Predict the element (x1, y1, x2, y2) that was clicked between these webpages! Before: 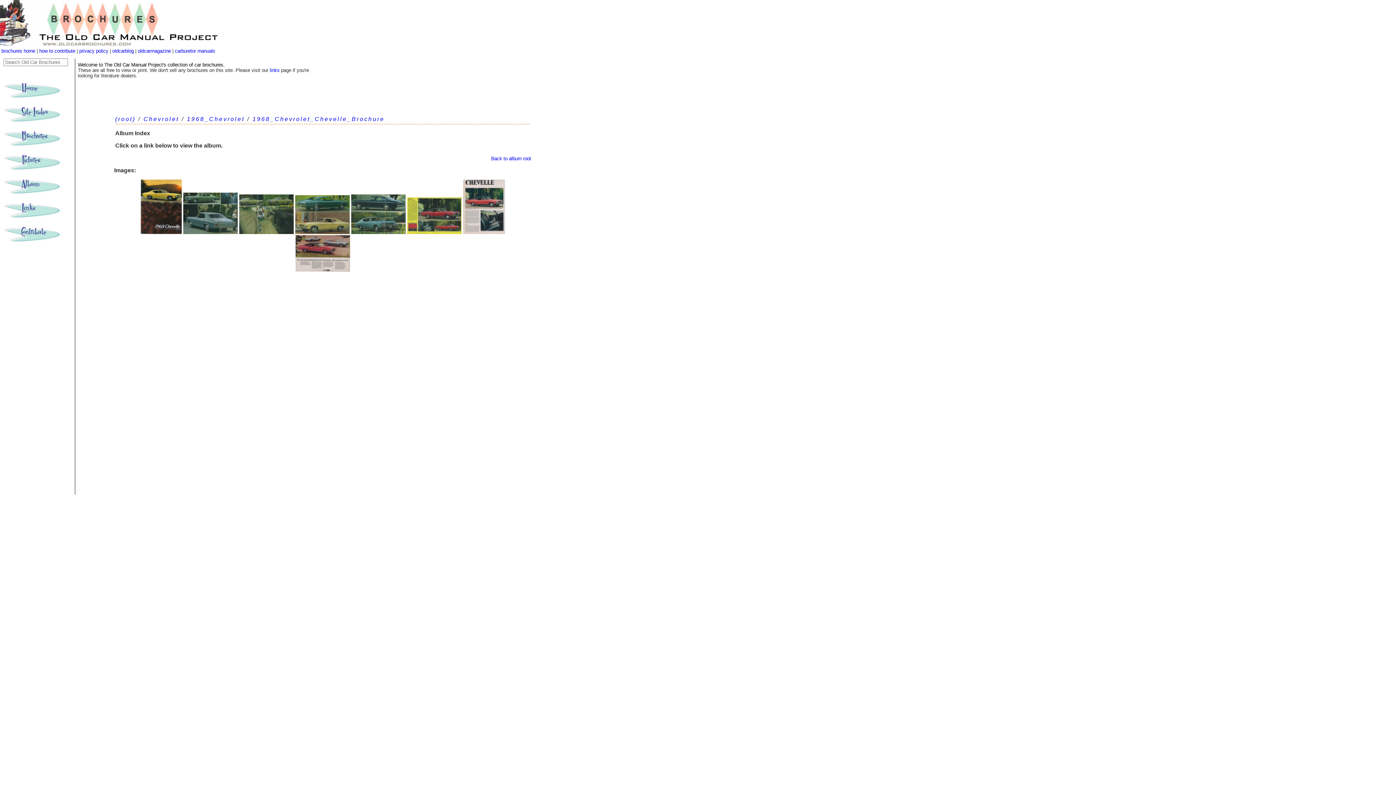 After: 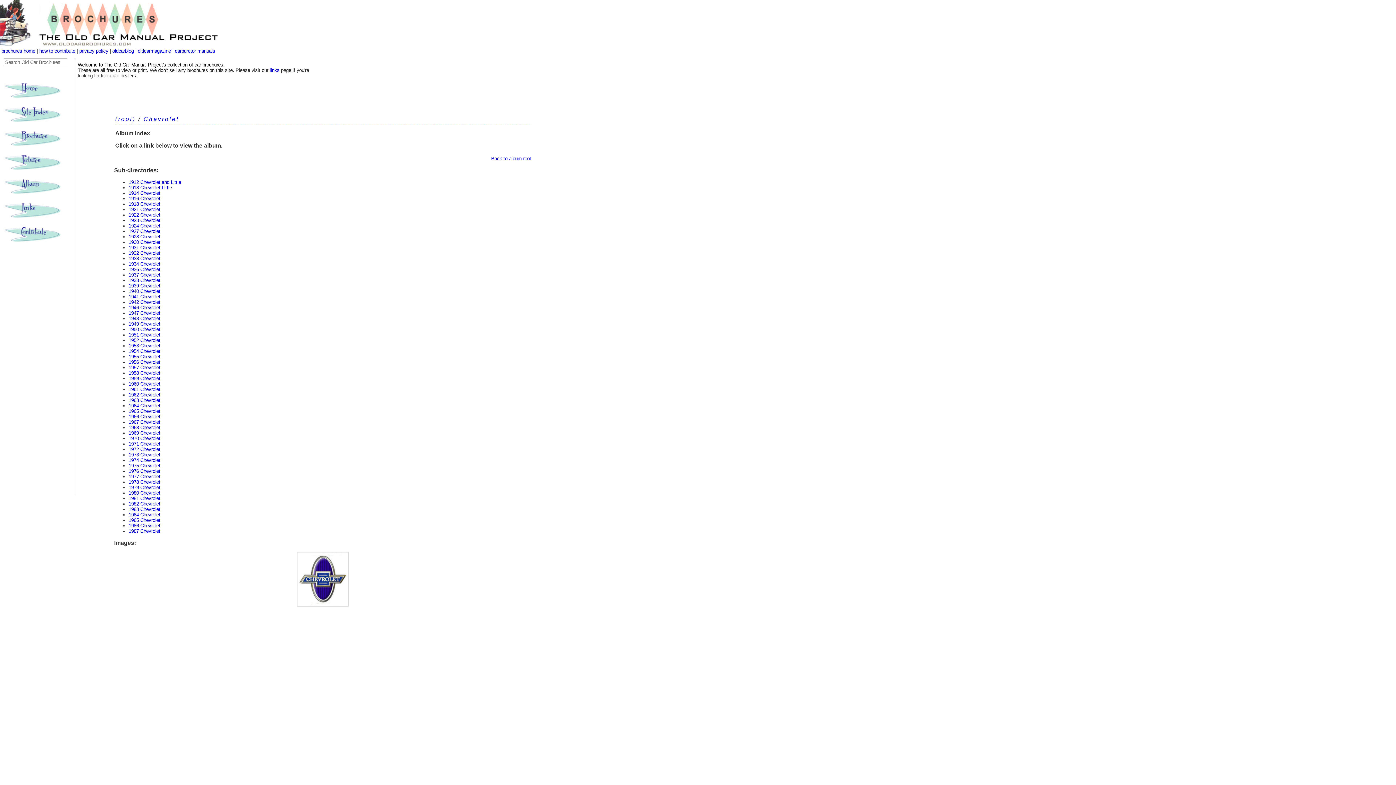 Action: bbox: (143, 116, 179, 122) label: Chevrolet